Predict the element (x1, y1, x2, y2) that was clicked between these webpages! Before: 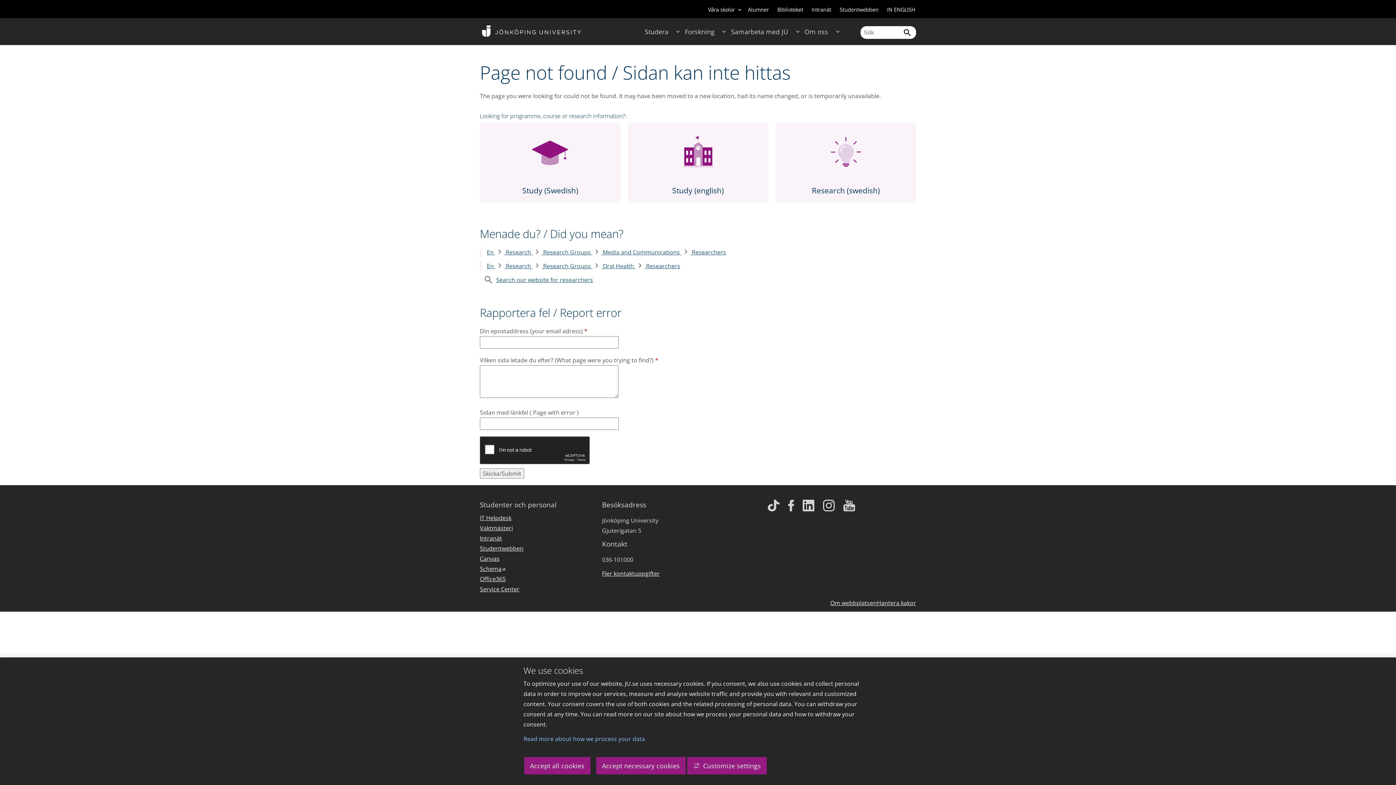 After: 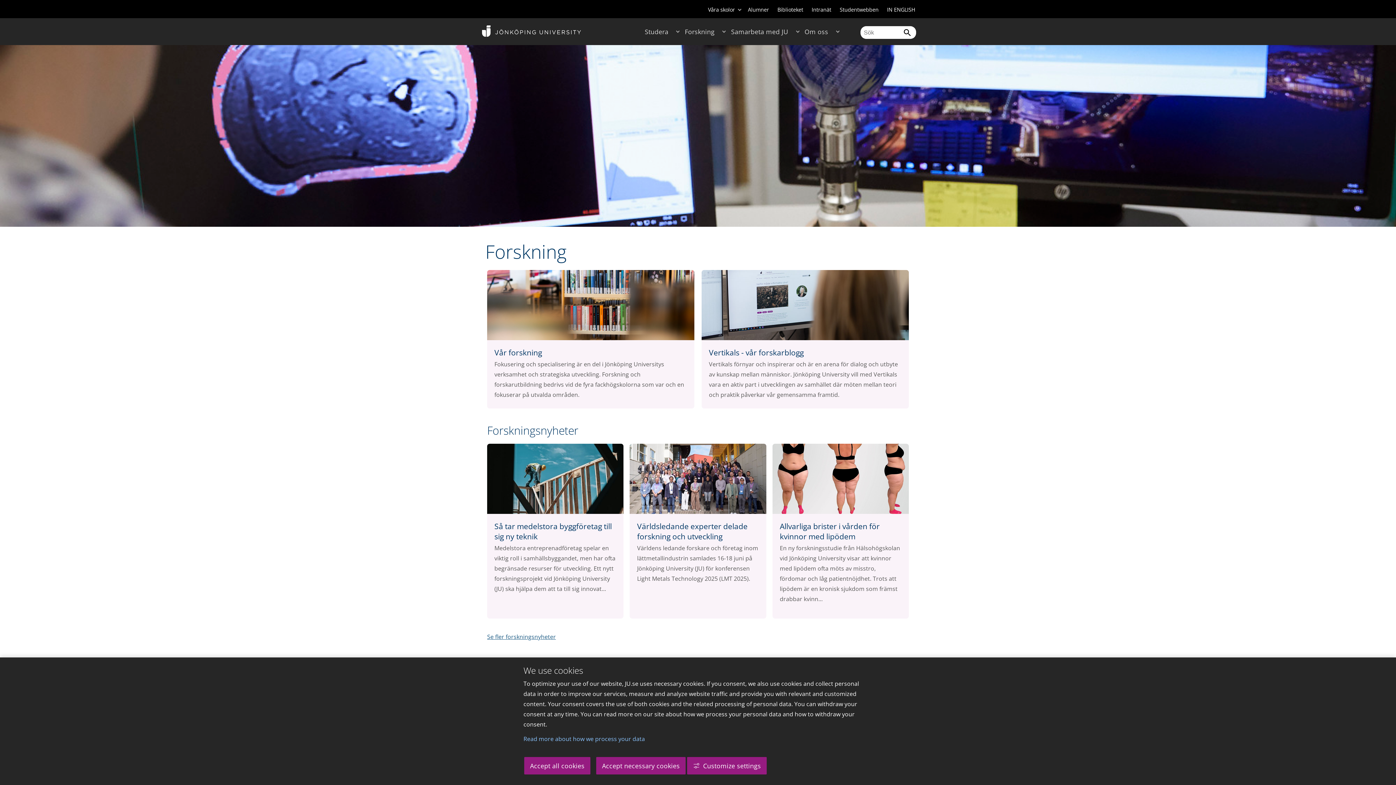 Action: bbox: (685, 23, 718, 39) label: Forskning